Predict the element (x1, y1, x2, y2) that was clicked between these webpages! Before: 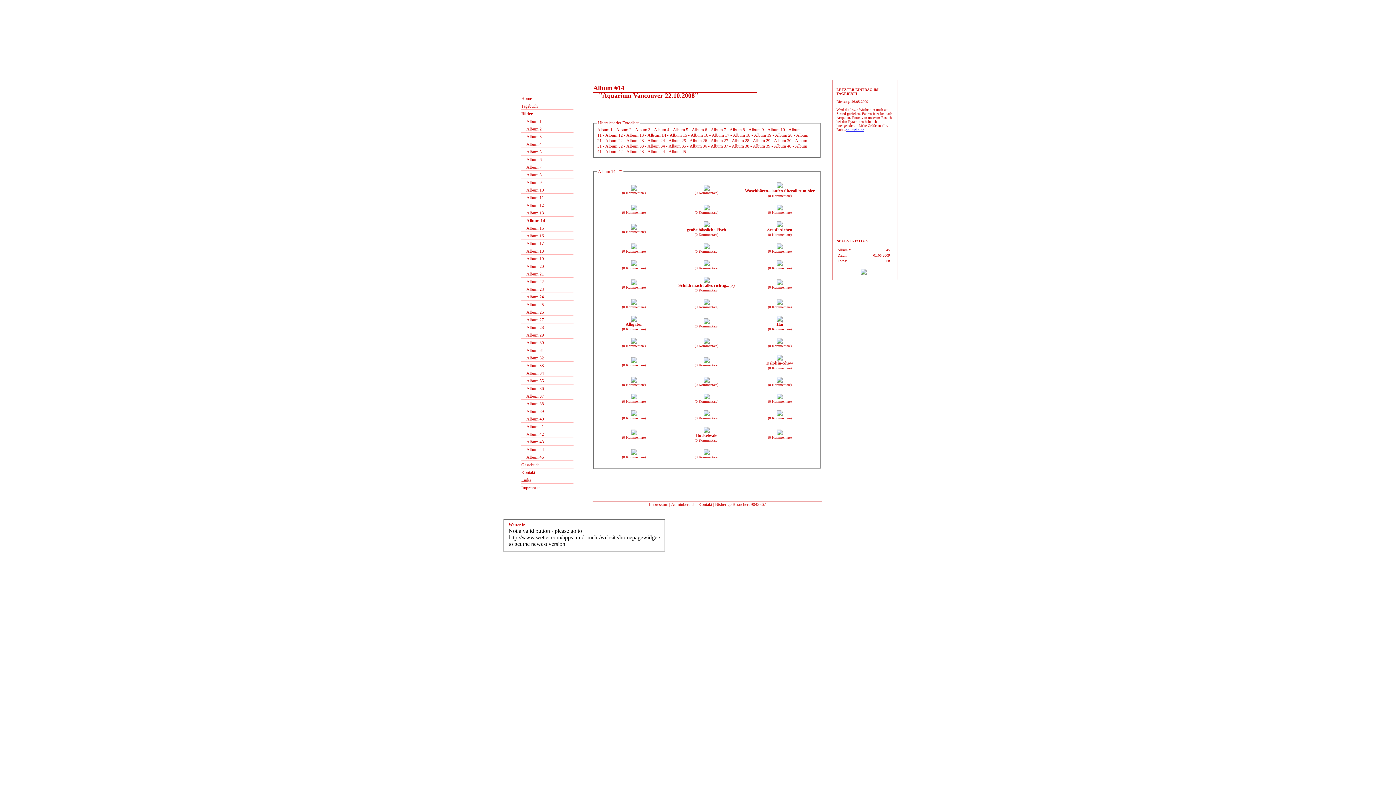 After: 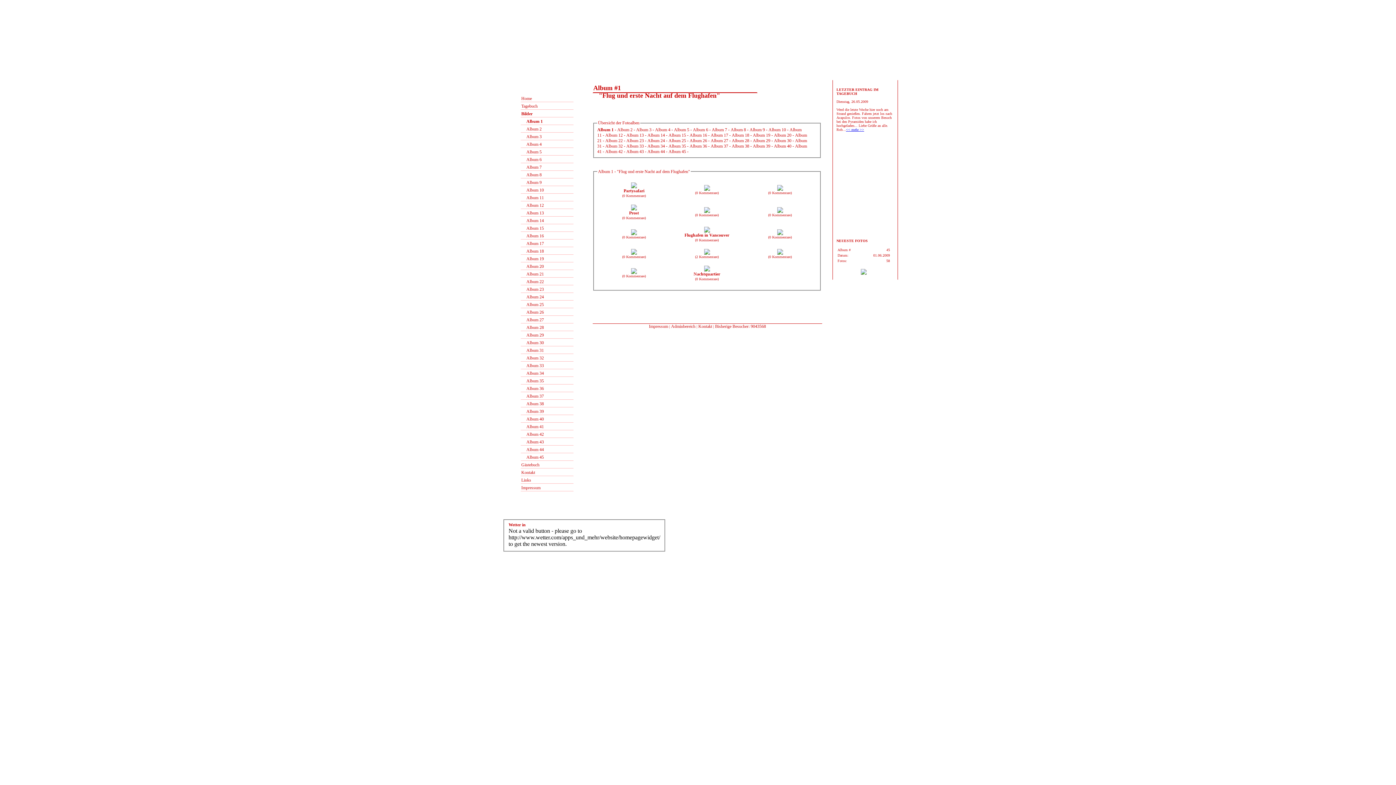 Action: bbox: (597, 127, 612, 132) label: Album 1